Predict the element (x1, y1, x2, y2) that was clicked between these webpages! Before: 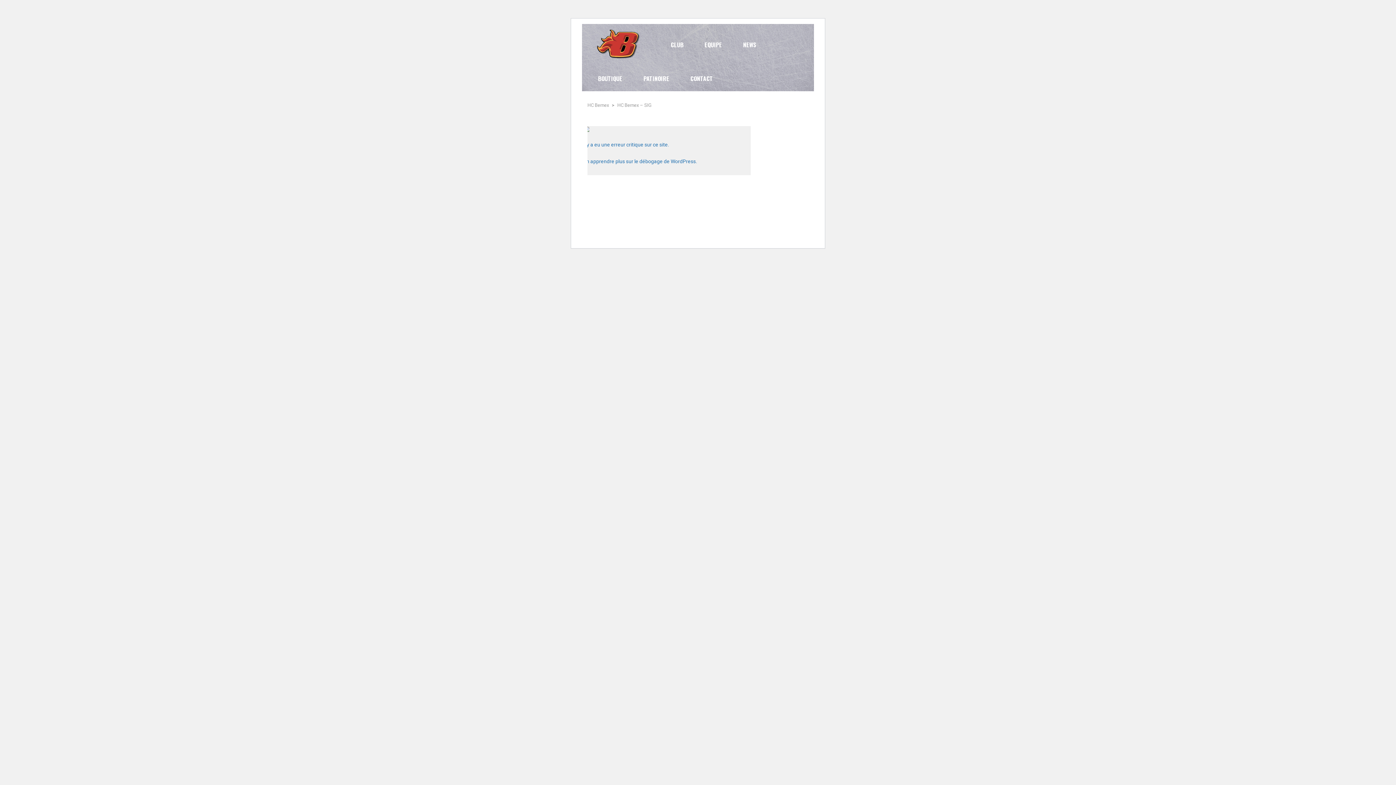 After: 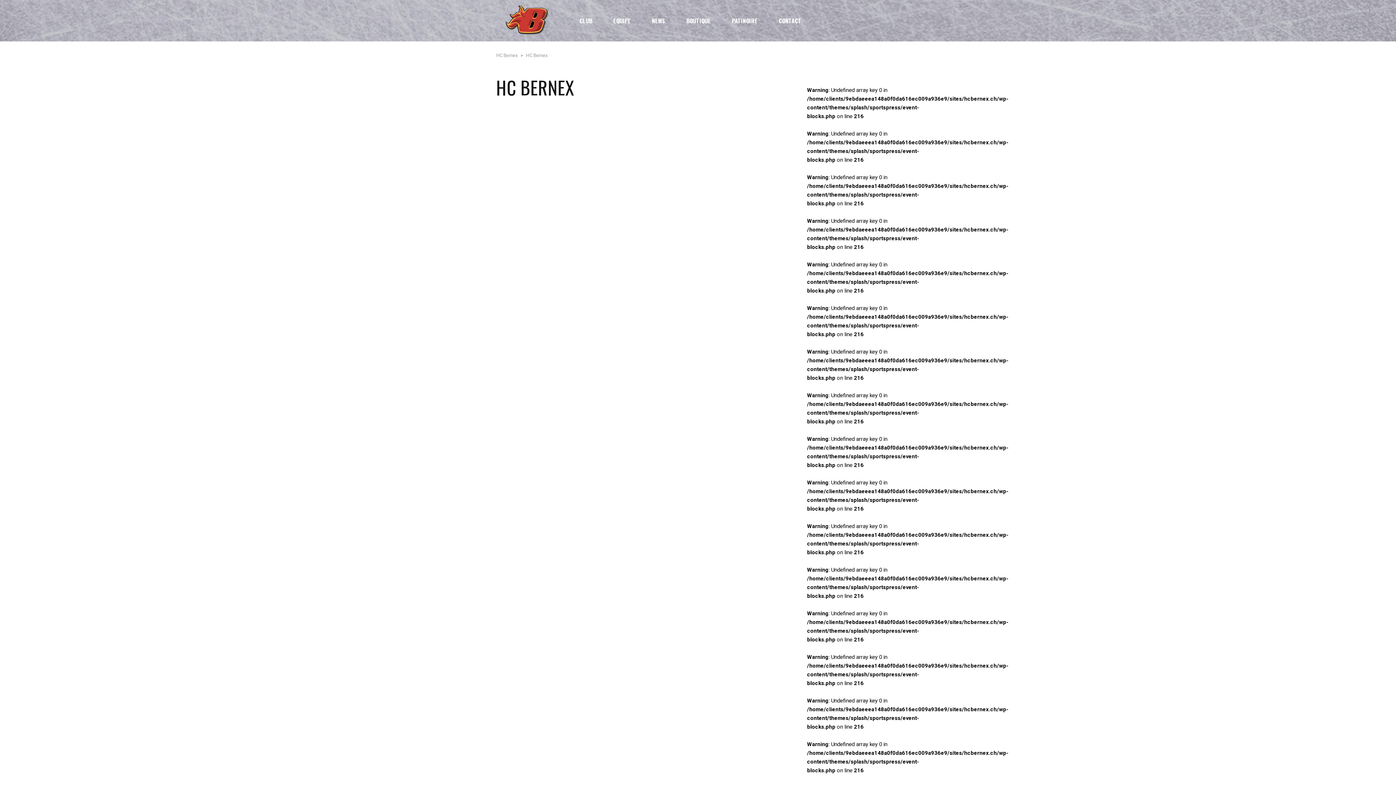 Action: bbox: (583, 140, 616, 148) label: Il y a eu une erreur critique sur ce site.